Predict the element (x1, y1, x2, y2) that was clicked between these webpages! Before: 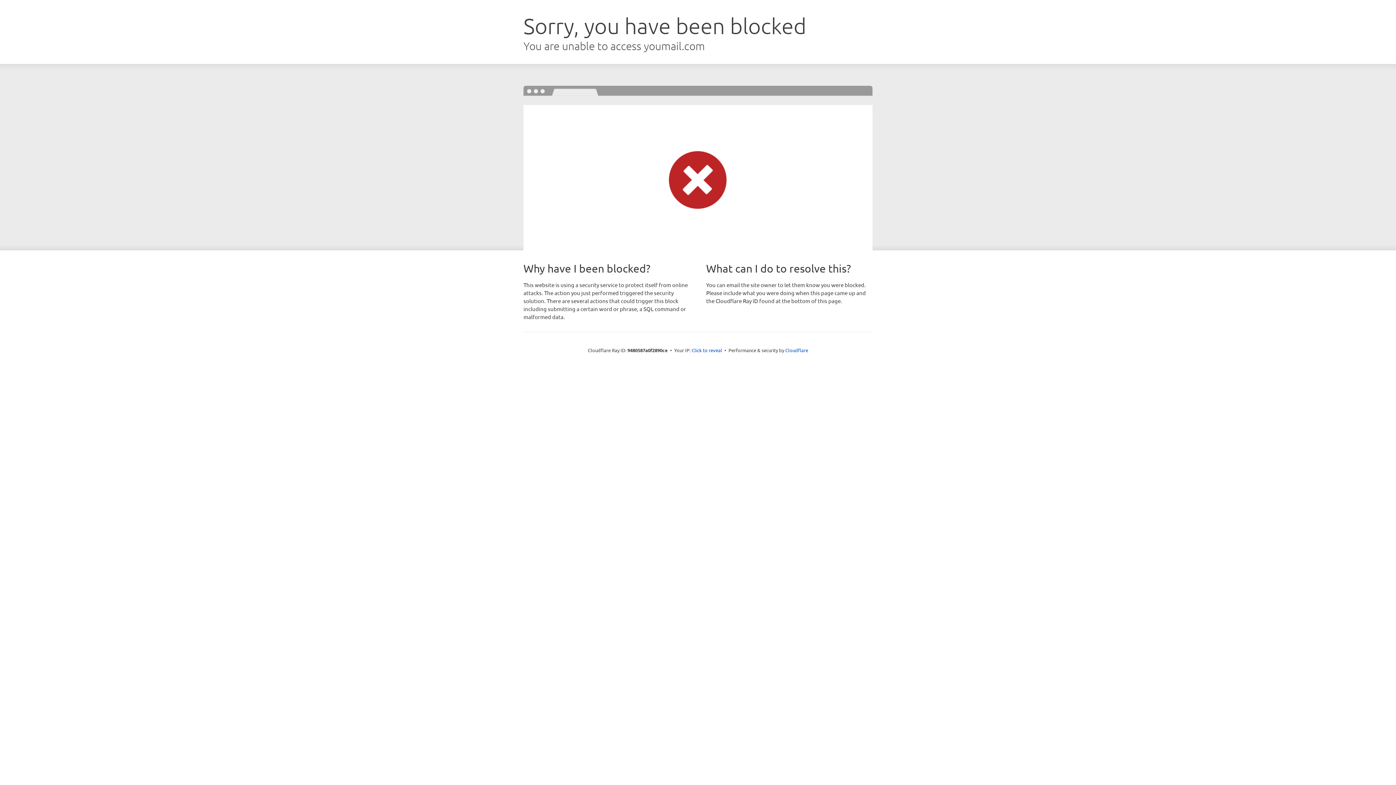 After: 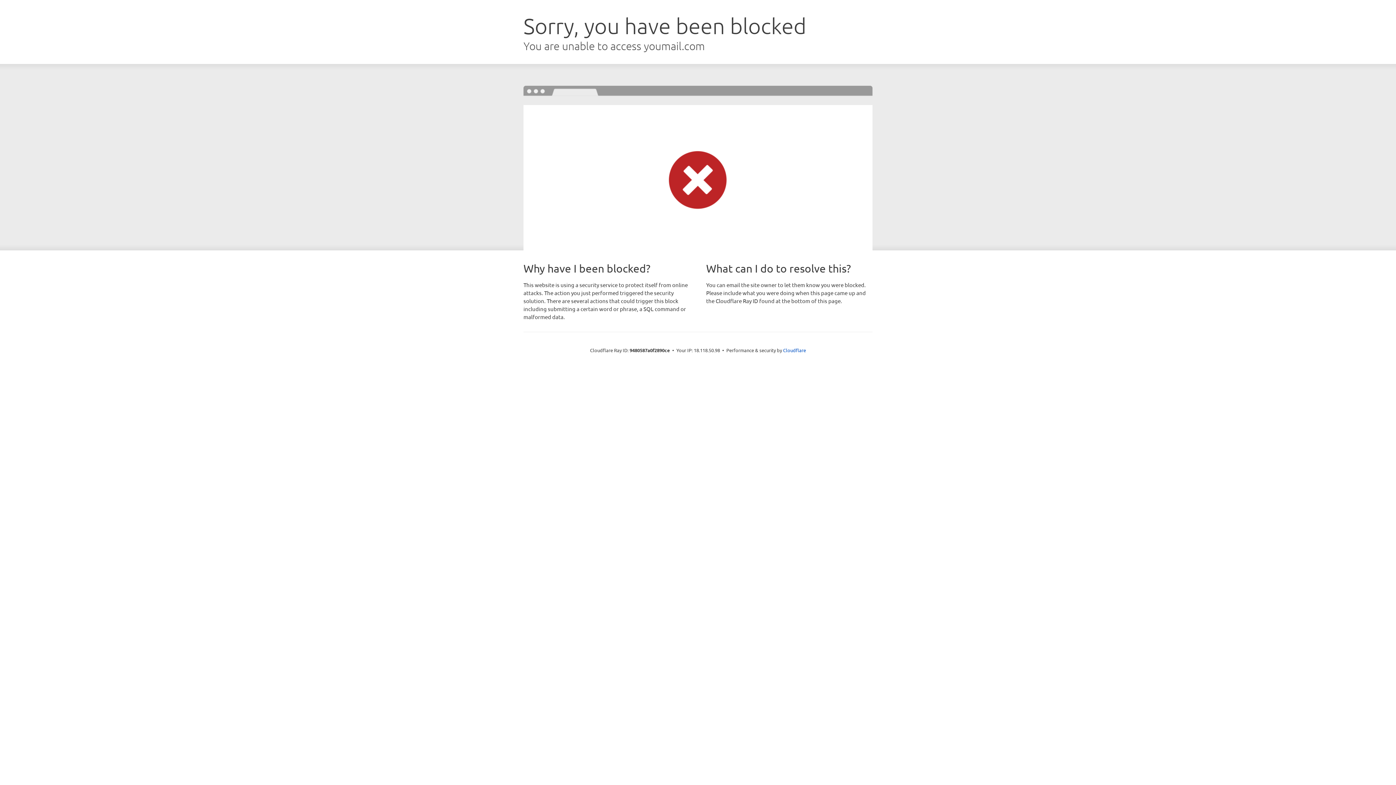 Action: bbox: (691, 346, 722, 353) label: Click to reveal